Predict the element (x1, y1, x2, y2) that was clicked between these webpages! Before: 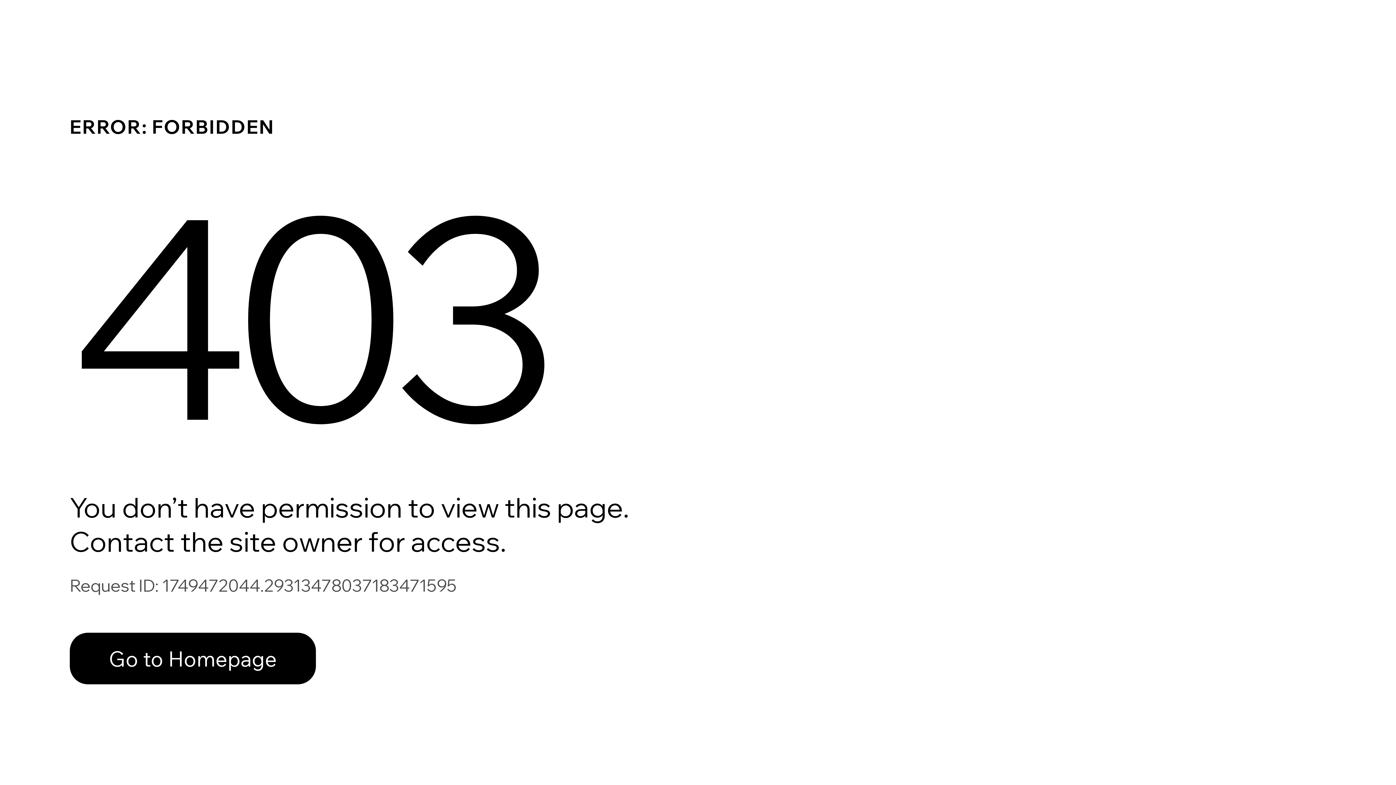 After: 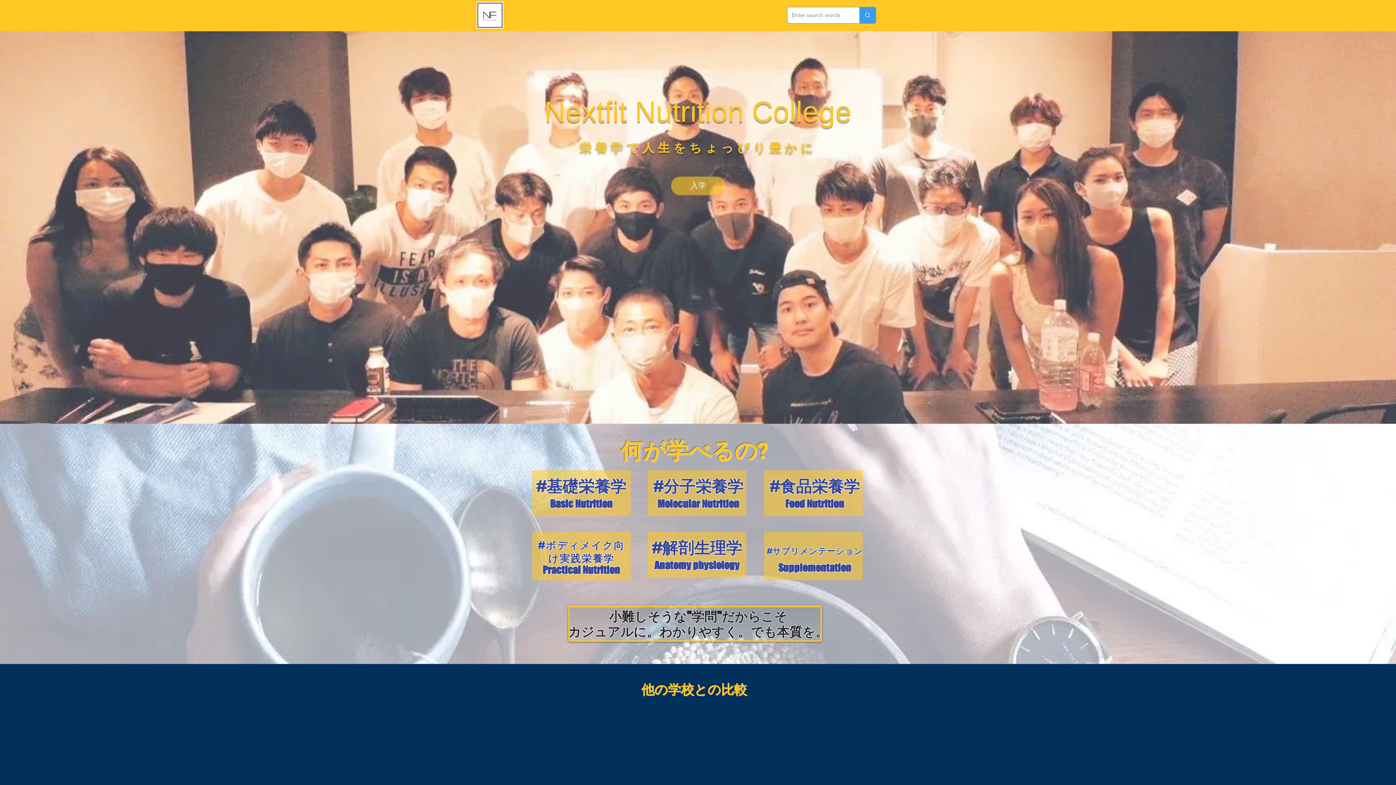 Action: label: Go to Homepage bbox: (69, 617, 768, 694)